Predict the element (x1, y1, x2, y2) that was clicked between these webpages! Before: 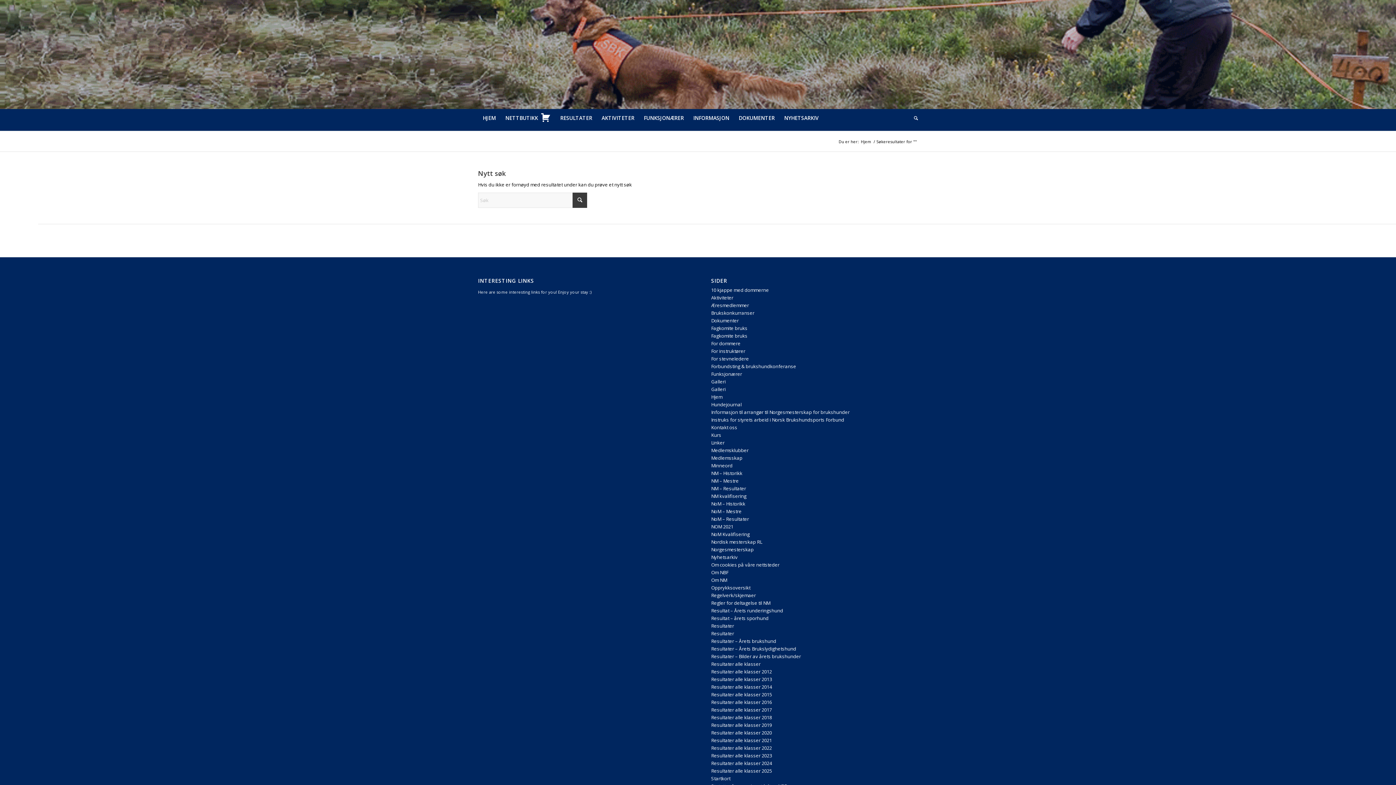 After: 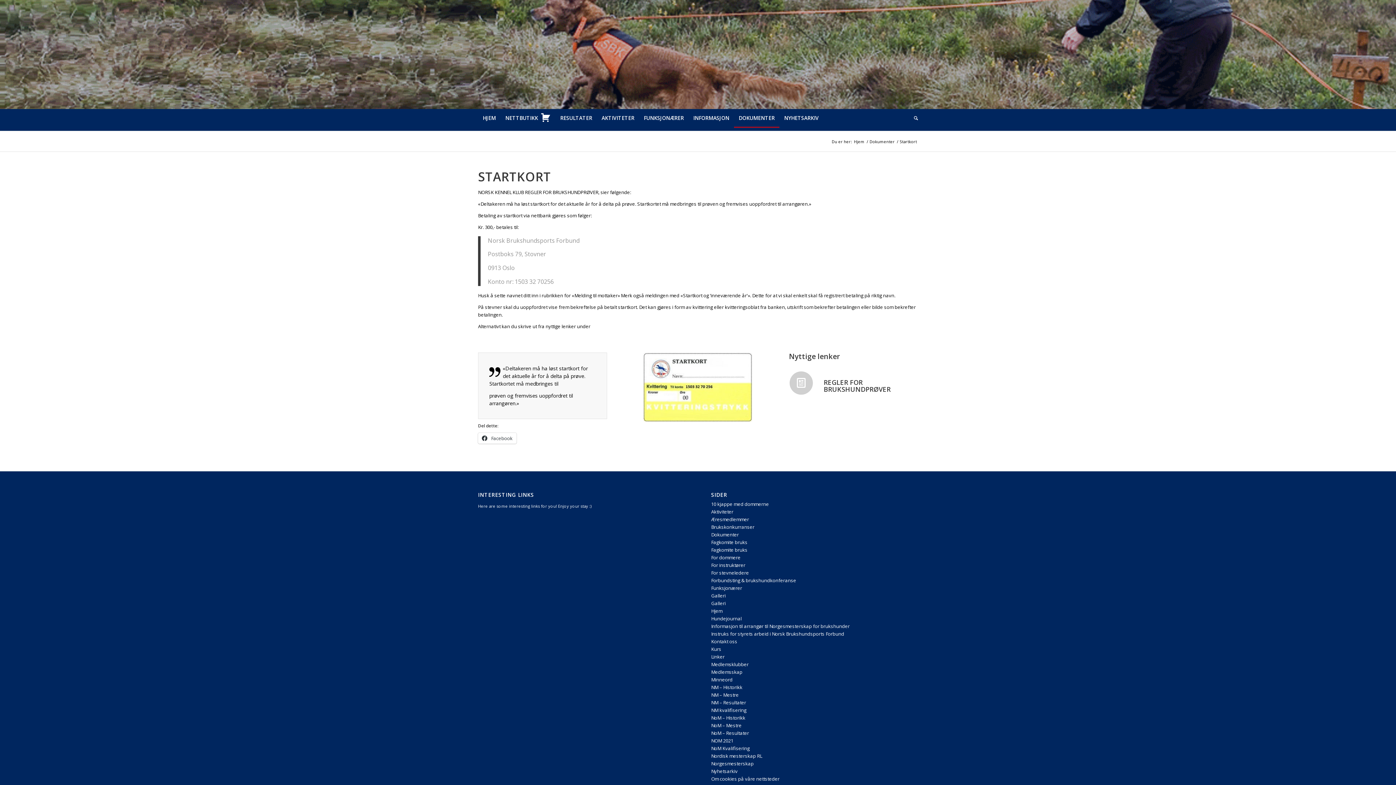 Action: bbox: (711, 775, 730, 782) label: Startkort